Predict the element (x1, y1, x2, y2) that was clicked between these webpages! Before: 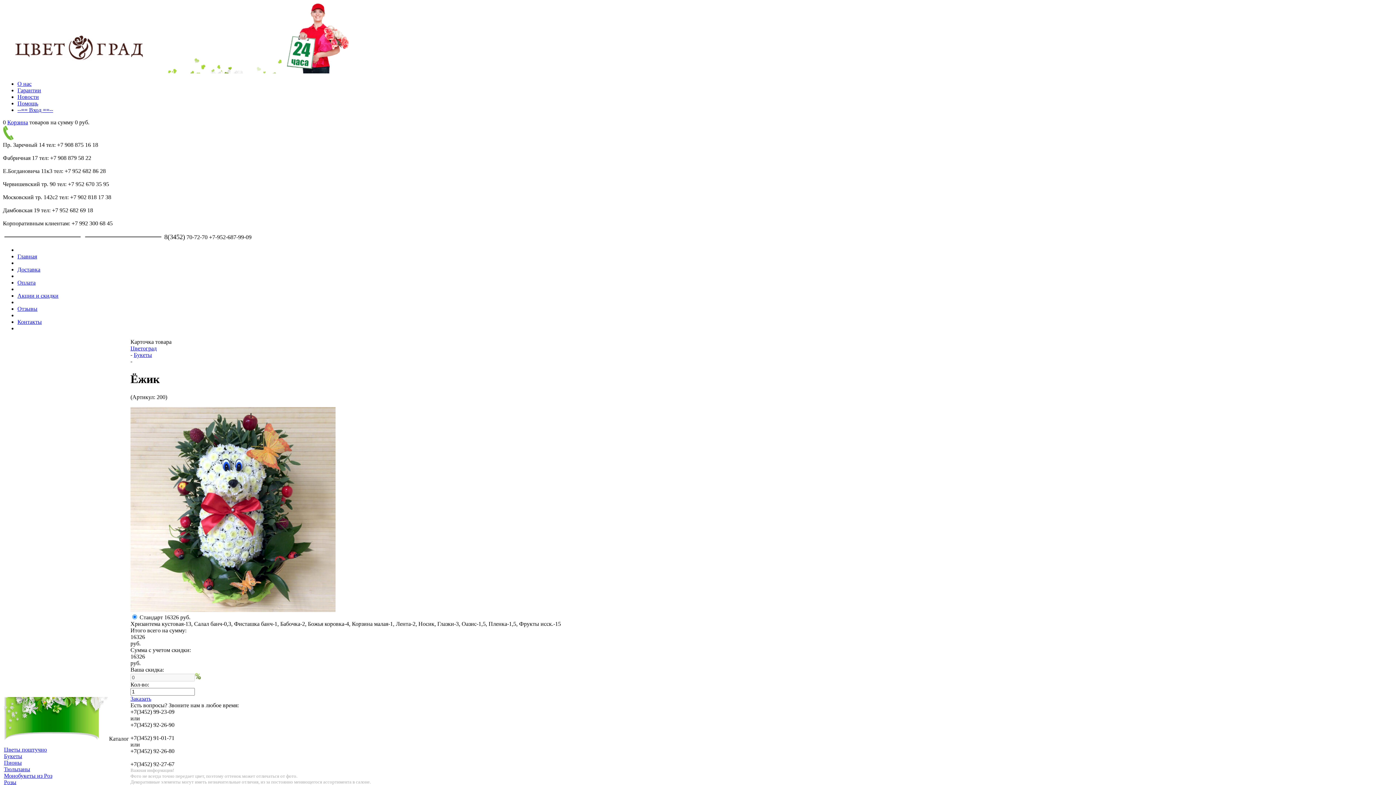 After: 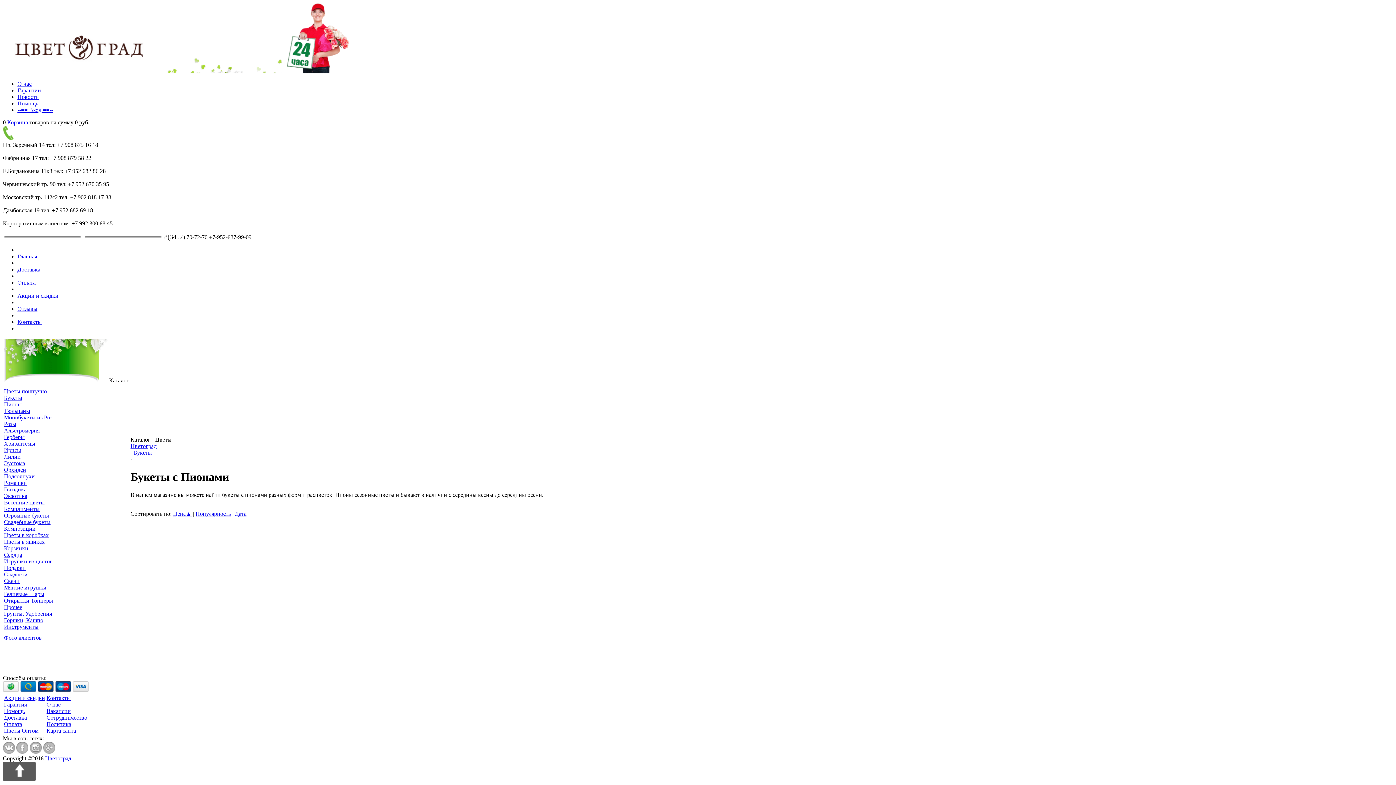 Action: bbox: (4, 760, 129, 766) label: Пионы